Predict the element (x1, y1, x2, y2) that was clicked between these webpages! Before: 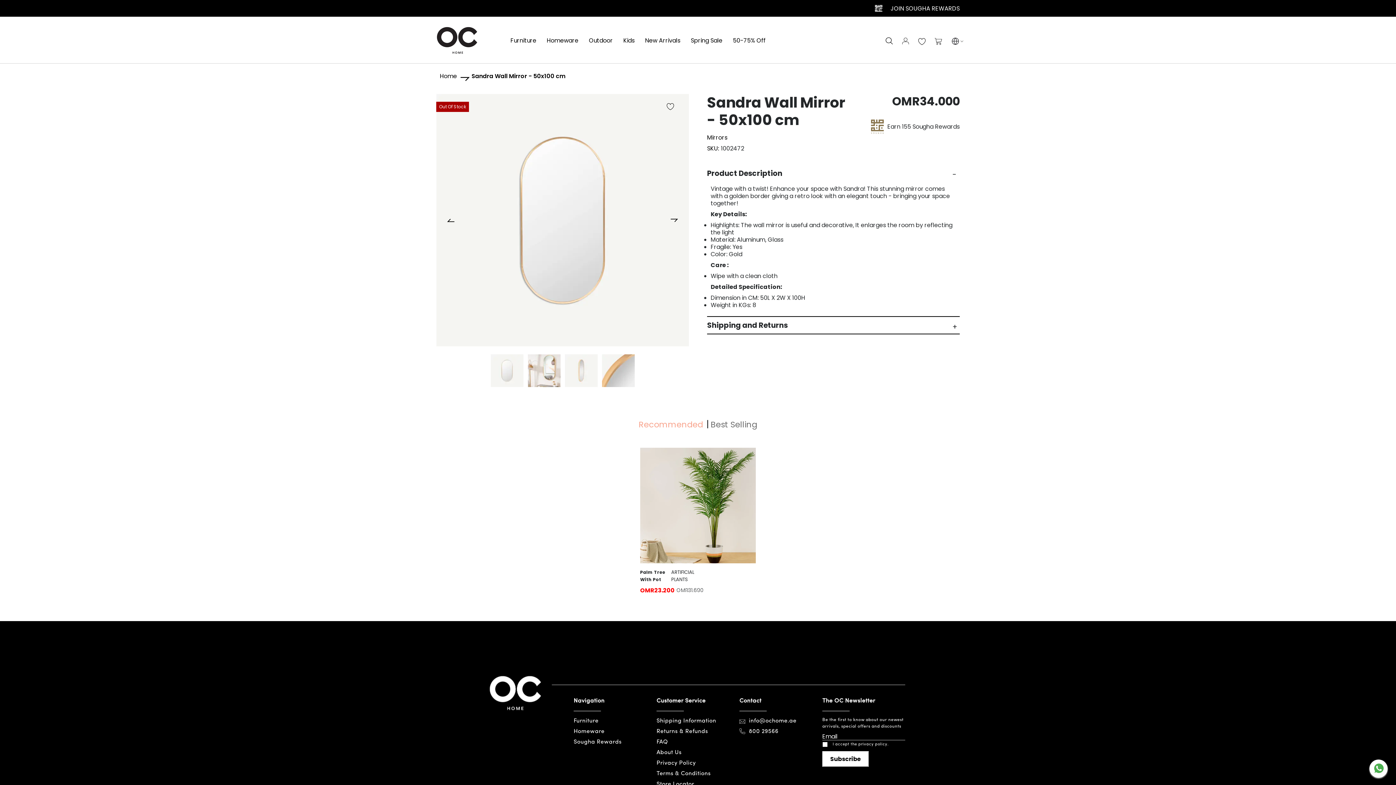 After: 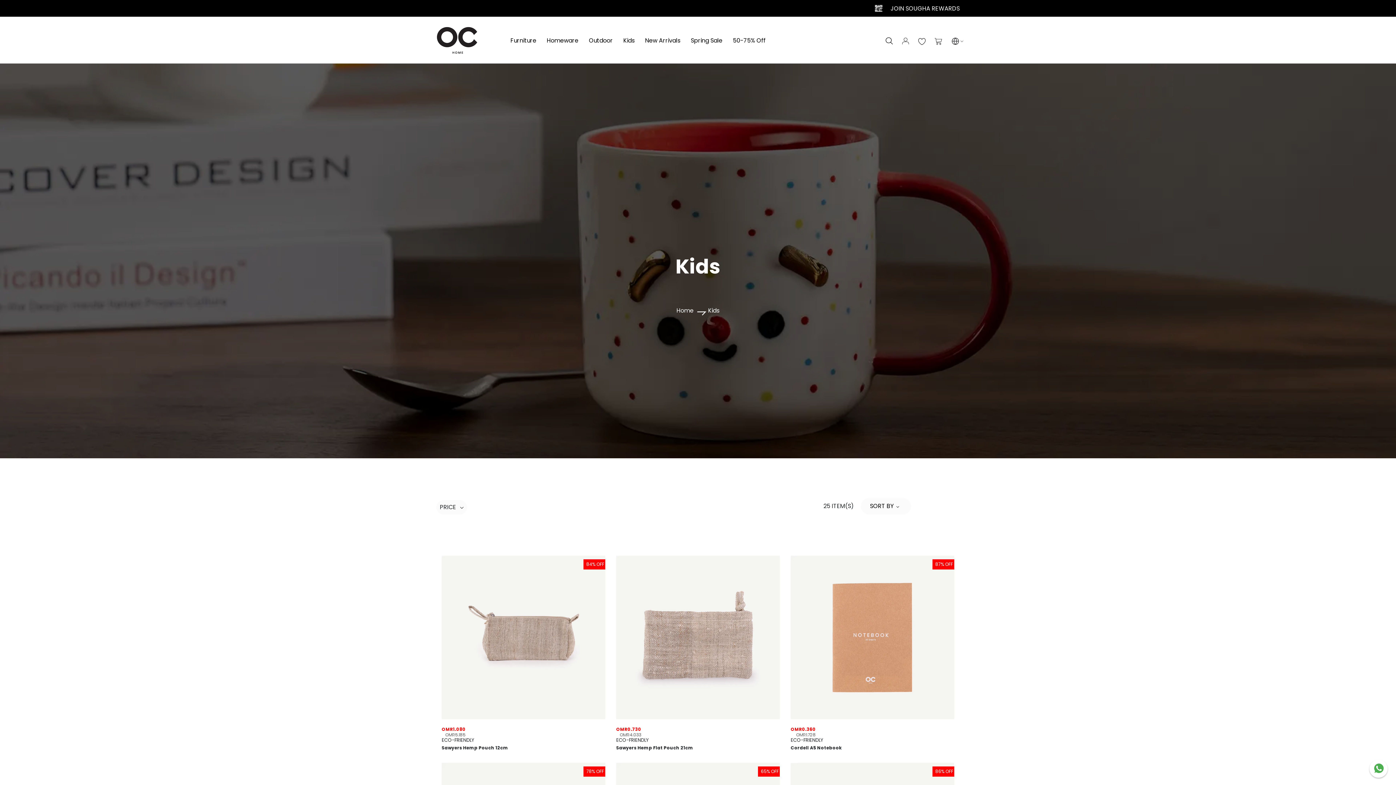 Action: label: Kids bbox: (623, 31, 634, 60)